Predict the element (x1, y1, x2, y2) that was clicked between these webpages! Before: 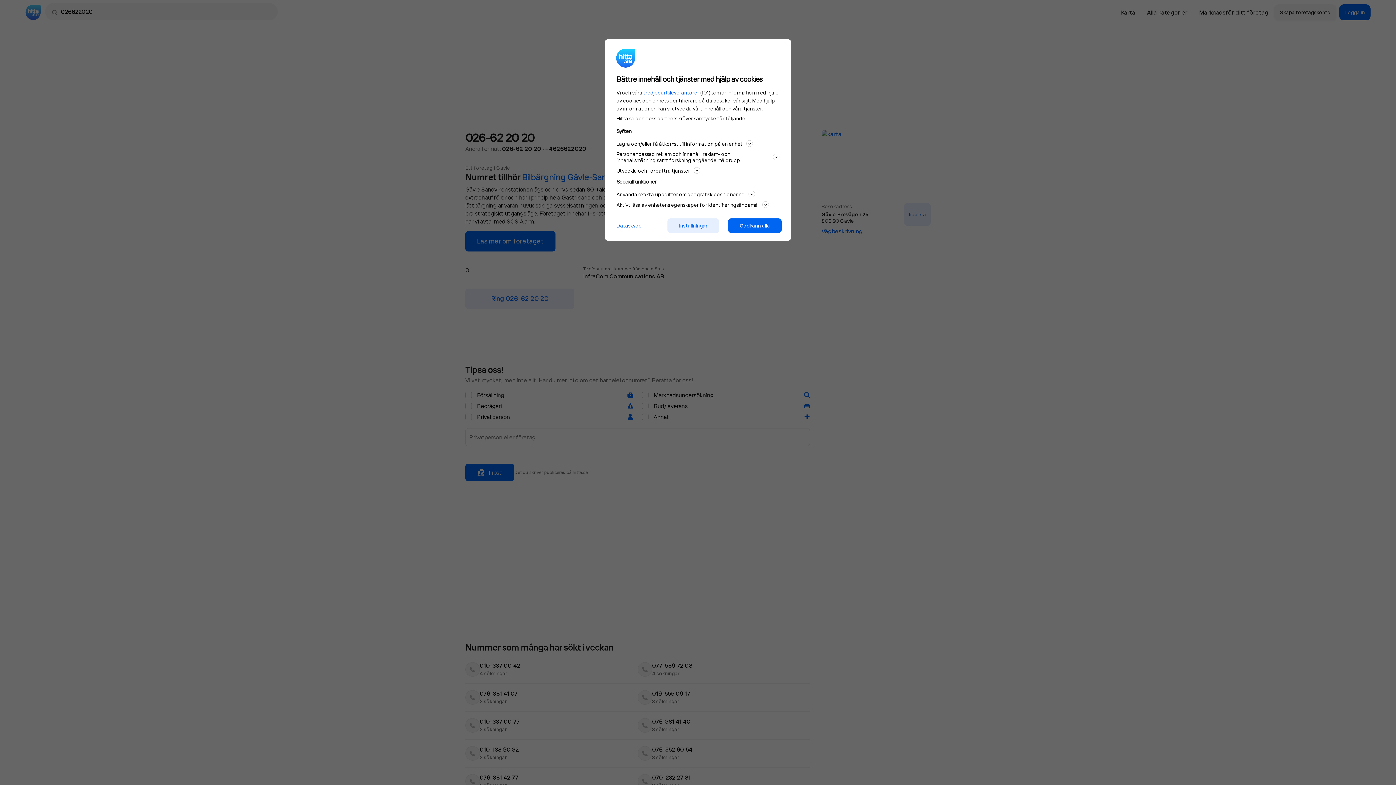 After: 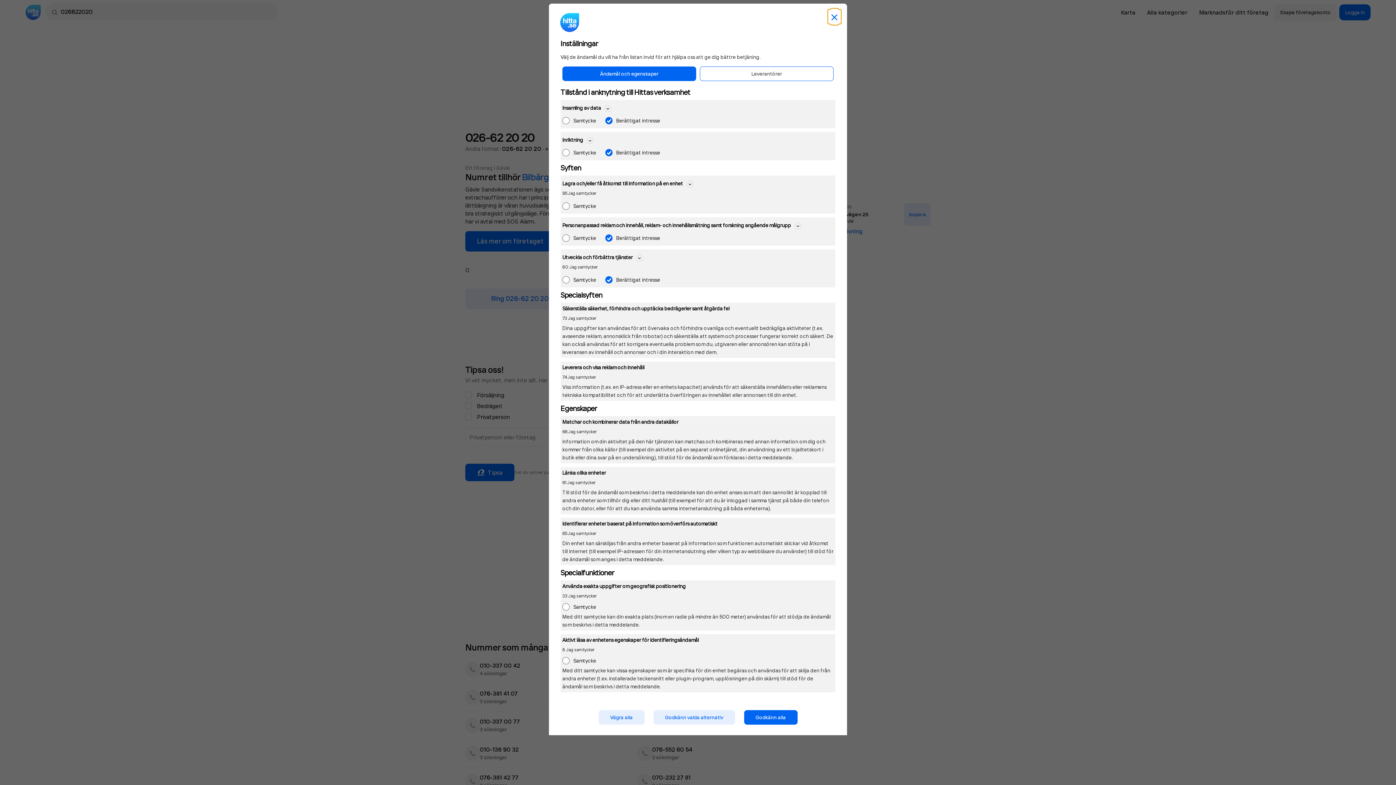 Action: label: Inställningar bbox: (667, 218, 719, 233)